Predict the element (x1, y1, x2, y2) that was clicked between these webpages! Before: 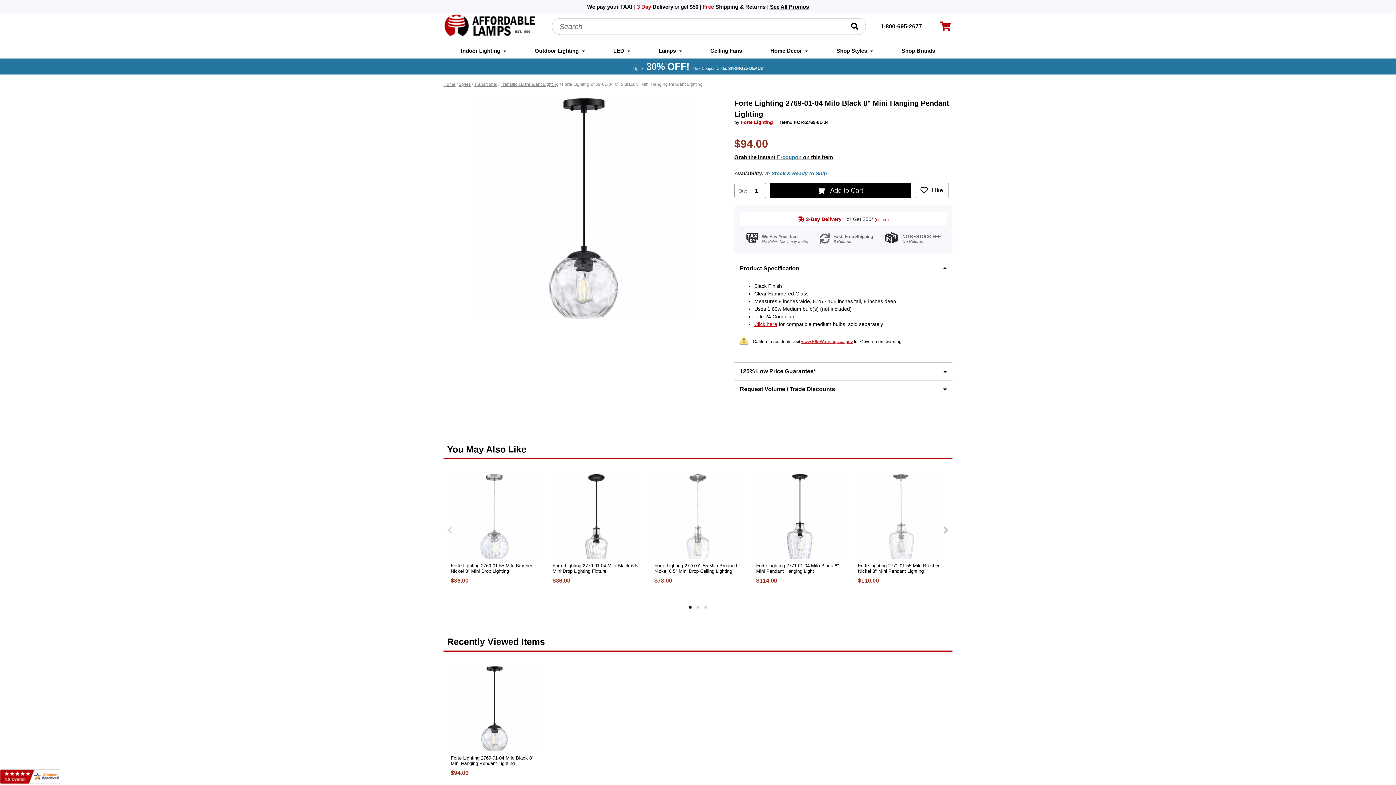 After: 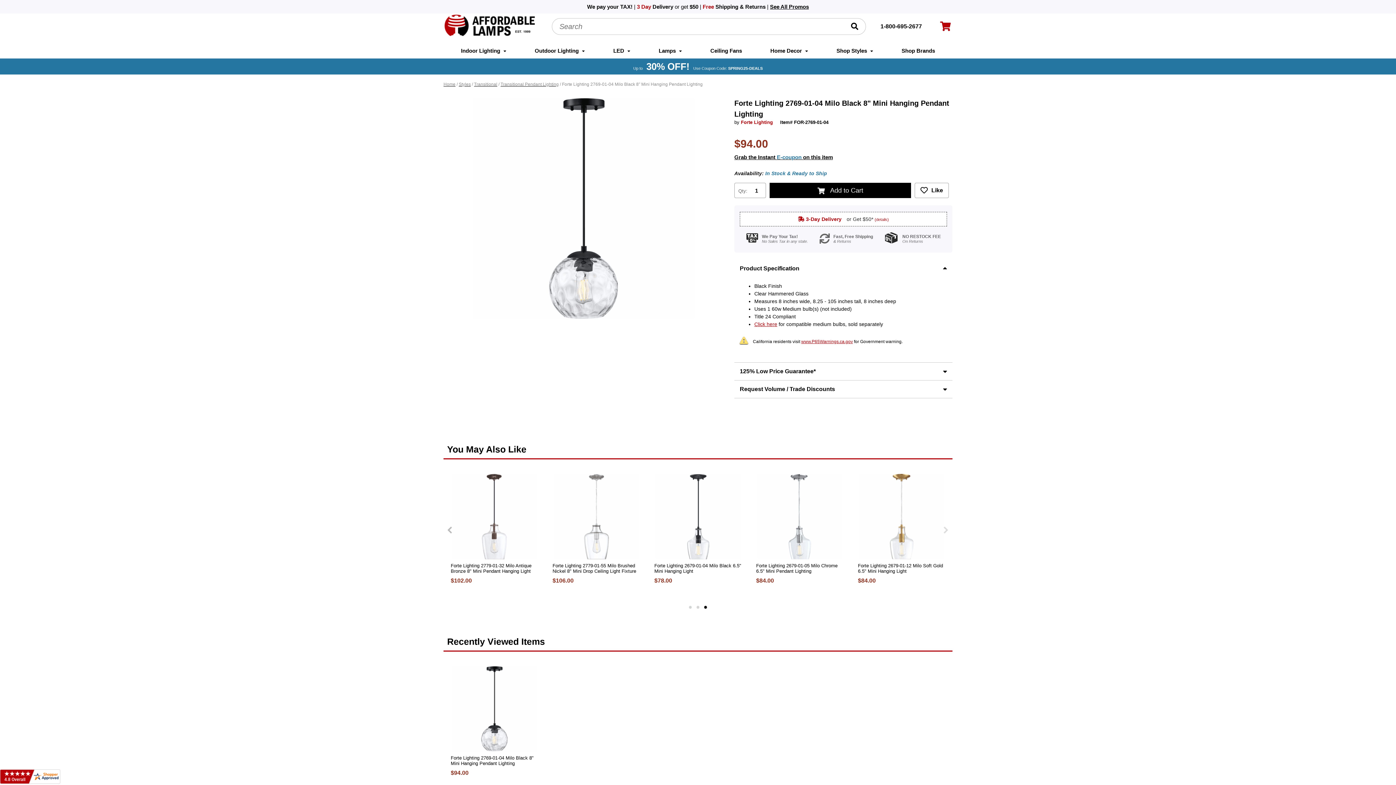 Action: bbox: (703, 605, 707, 609) label: 3